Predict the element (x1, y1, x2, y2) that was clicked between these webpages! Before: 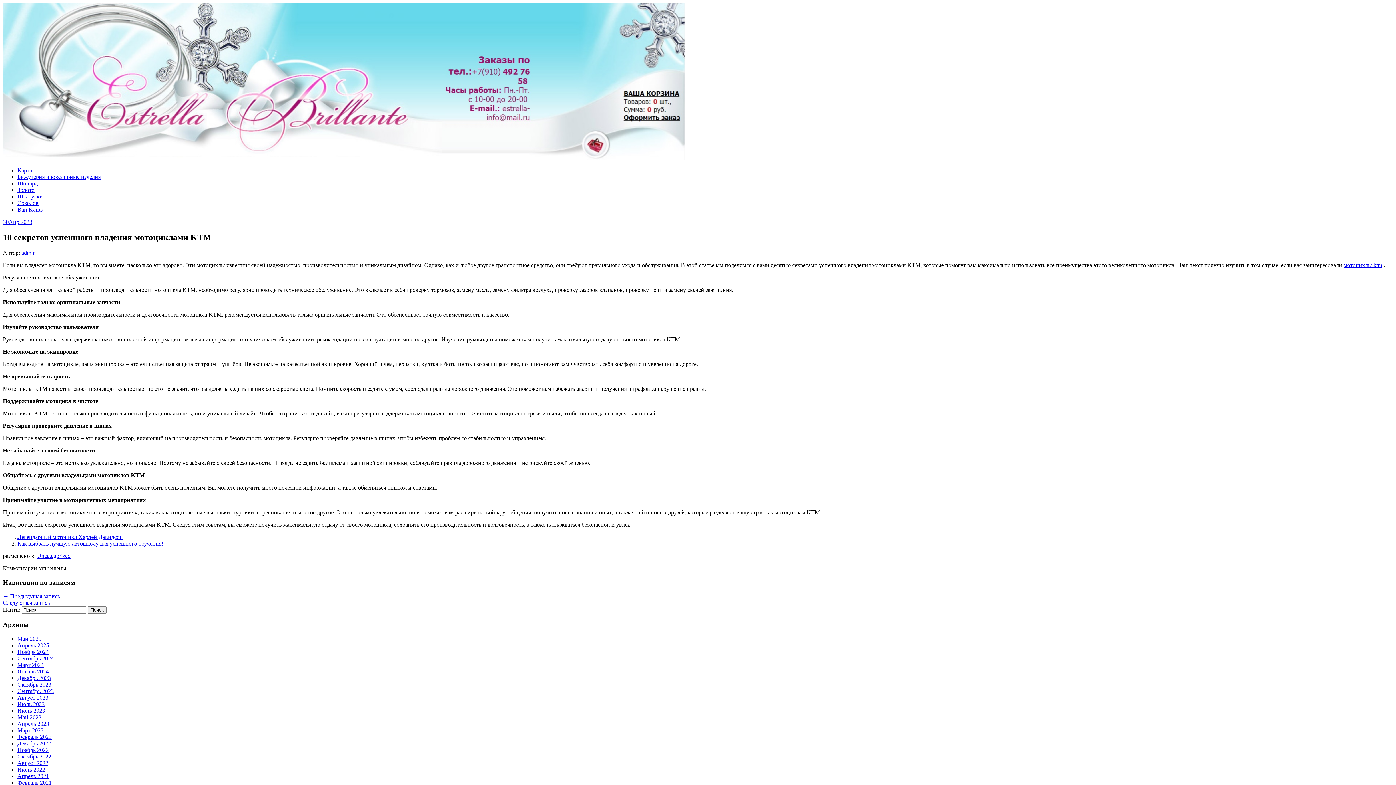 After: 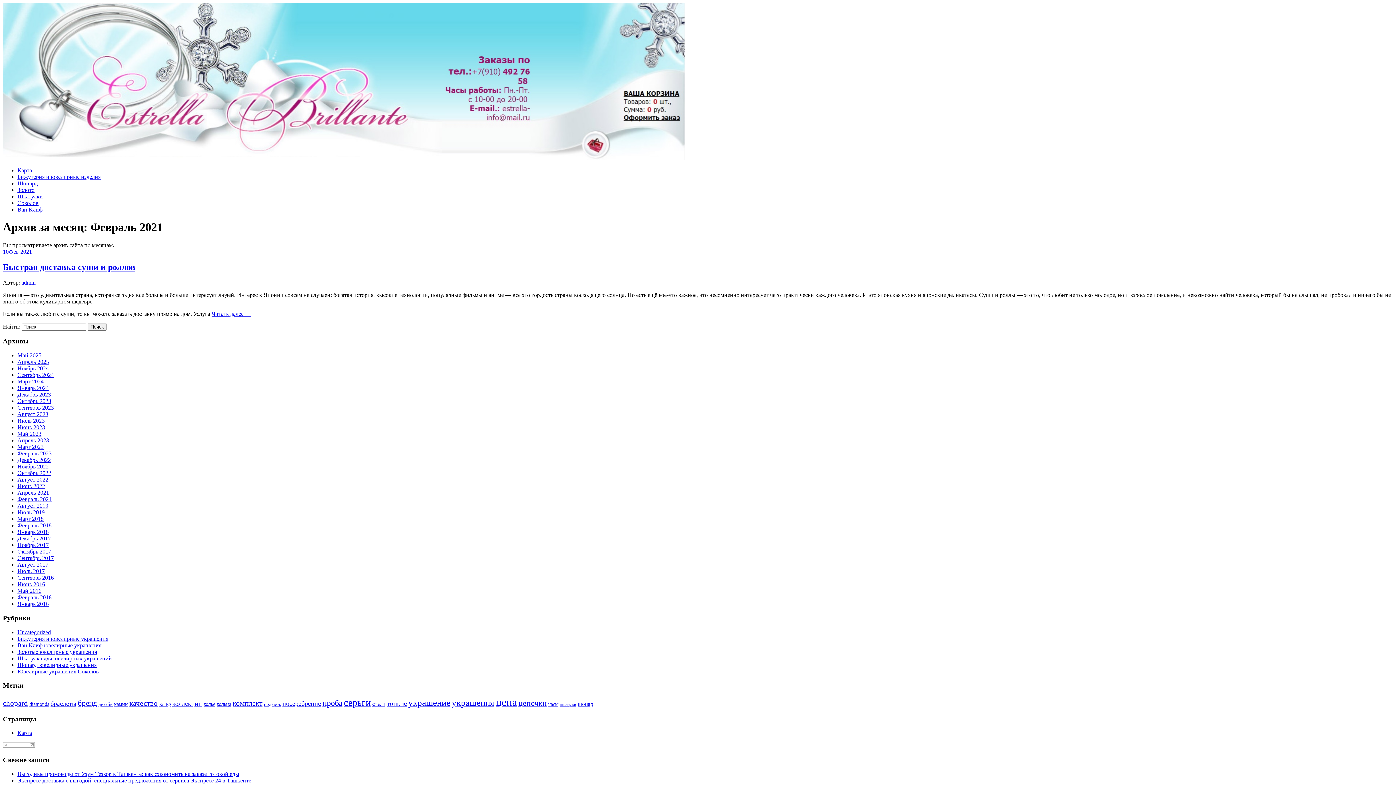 Action: bbox: (17, 779, 51, 786) label: Февраль 2021